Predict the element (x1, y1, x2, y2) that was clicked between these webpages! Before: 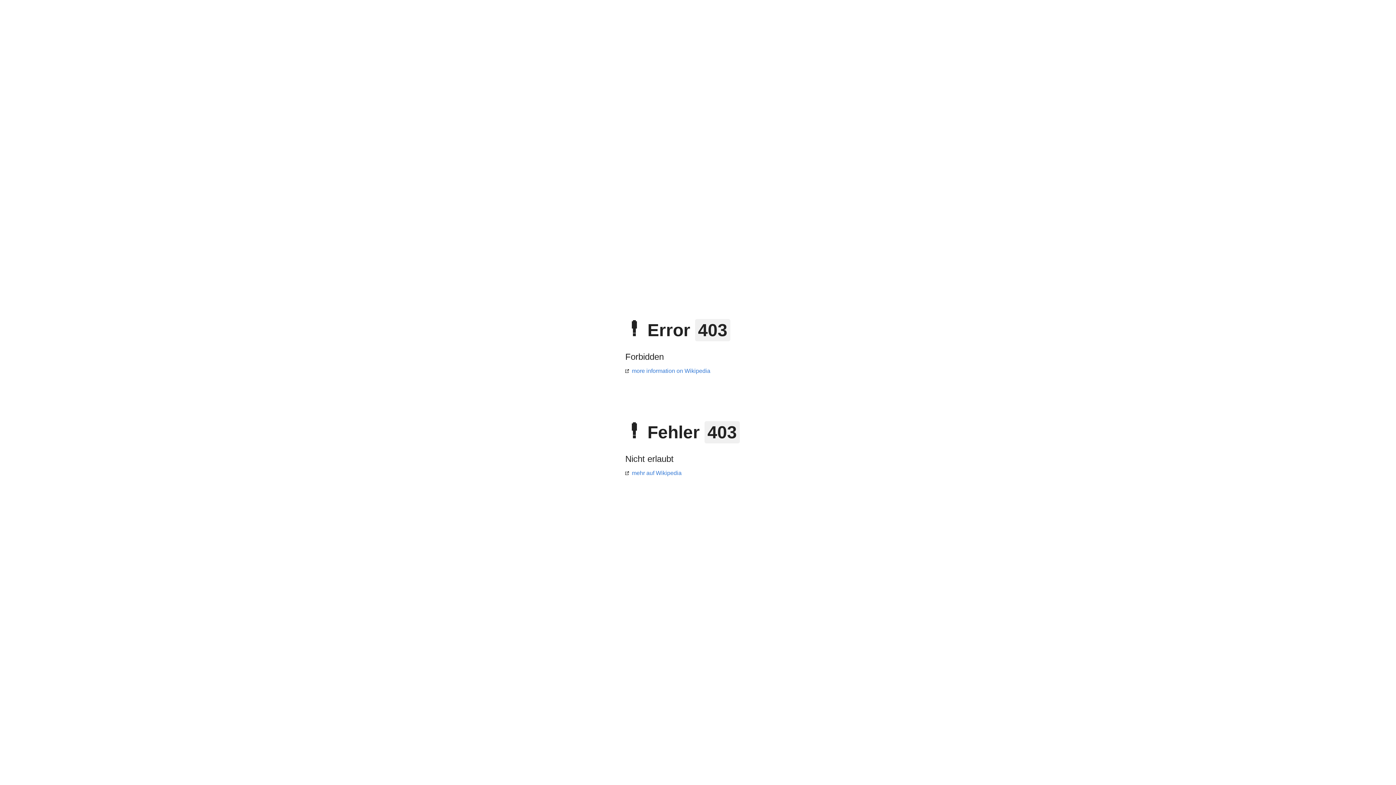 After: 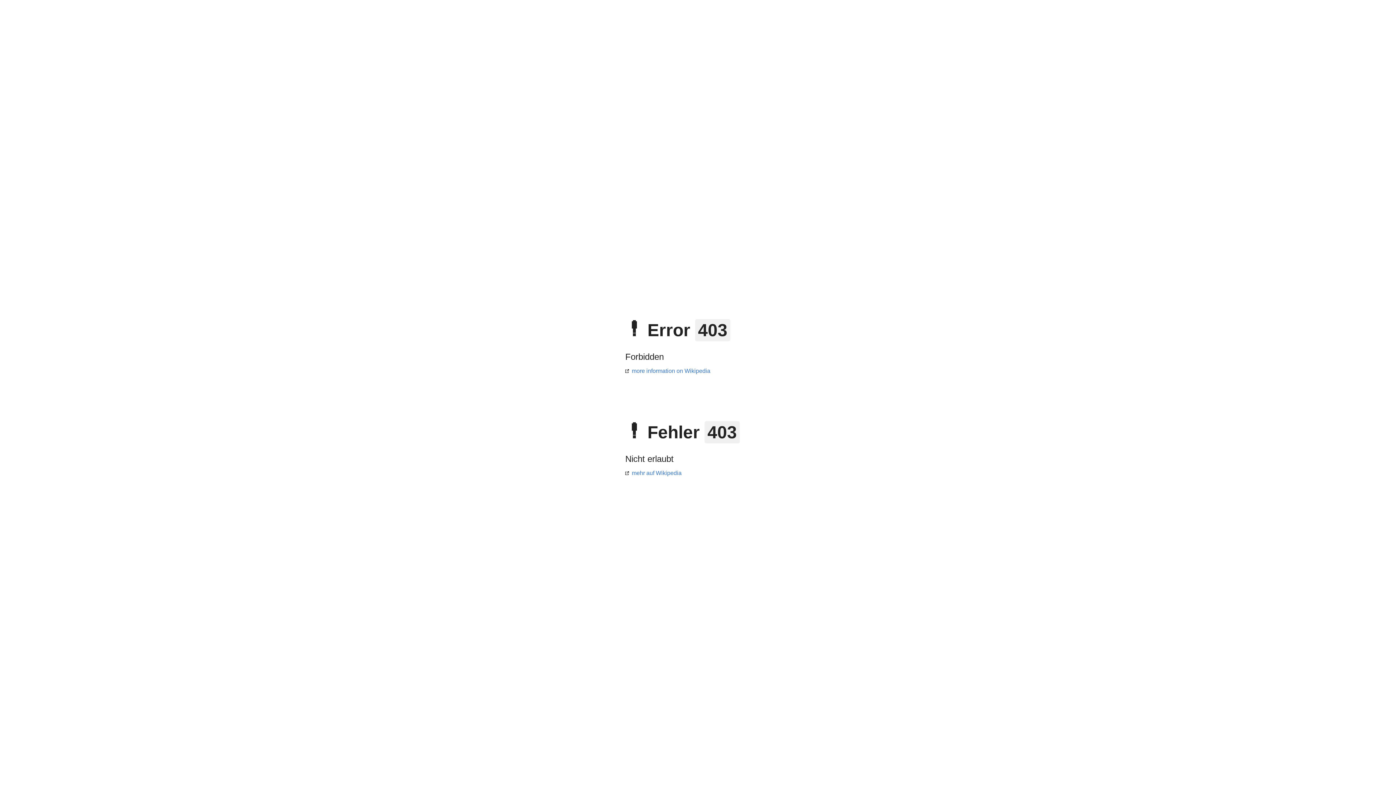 Action: bbox: (625, 470, 681, 476) label: mehr auf Wikipedia